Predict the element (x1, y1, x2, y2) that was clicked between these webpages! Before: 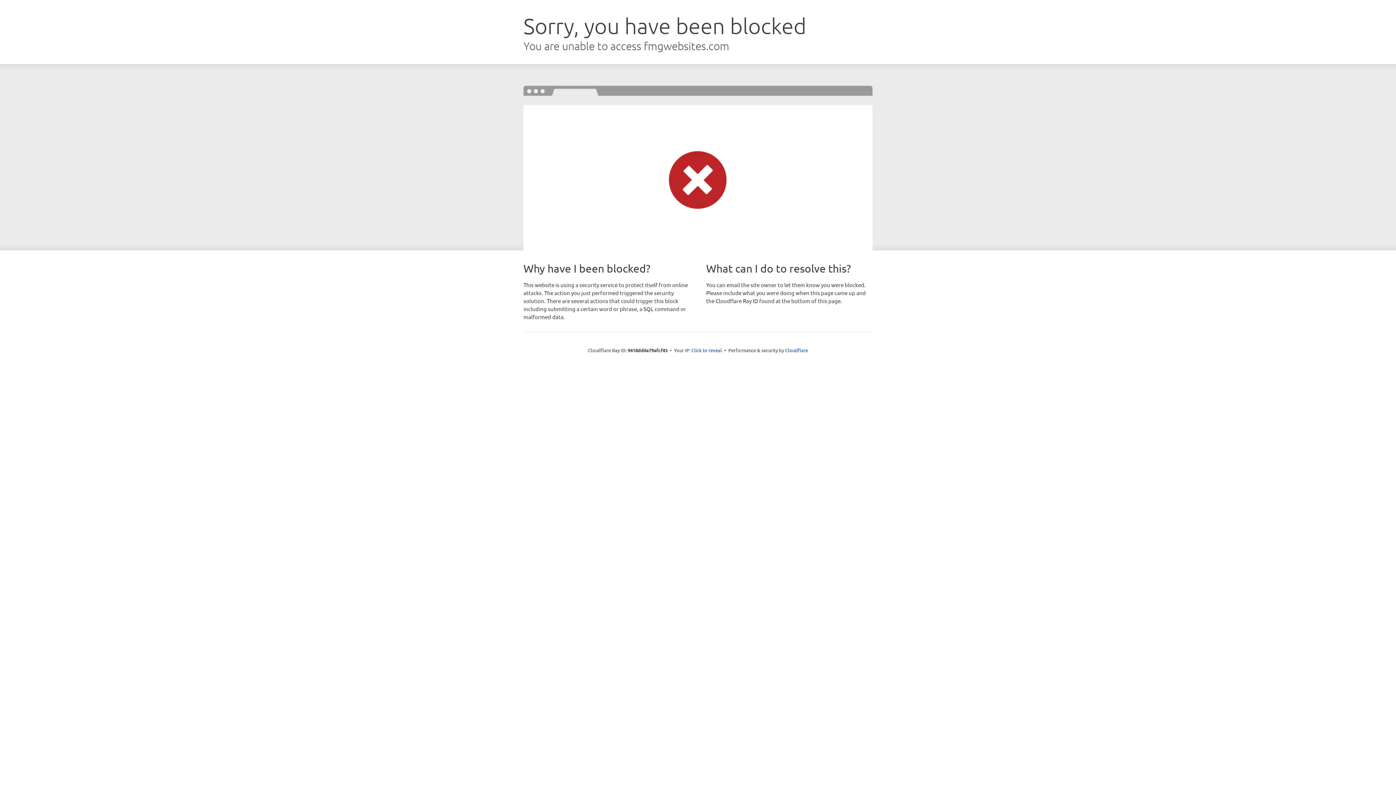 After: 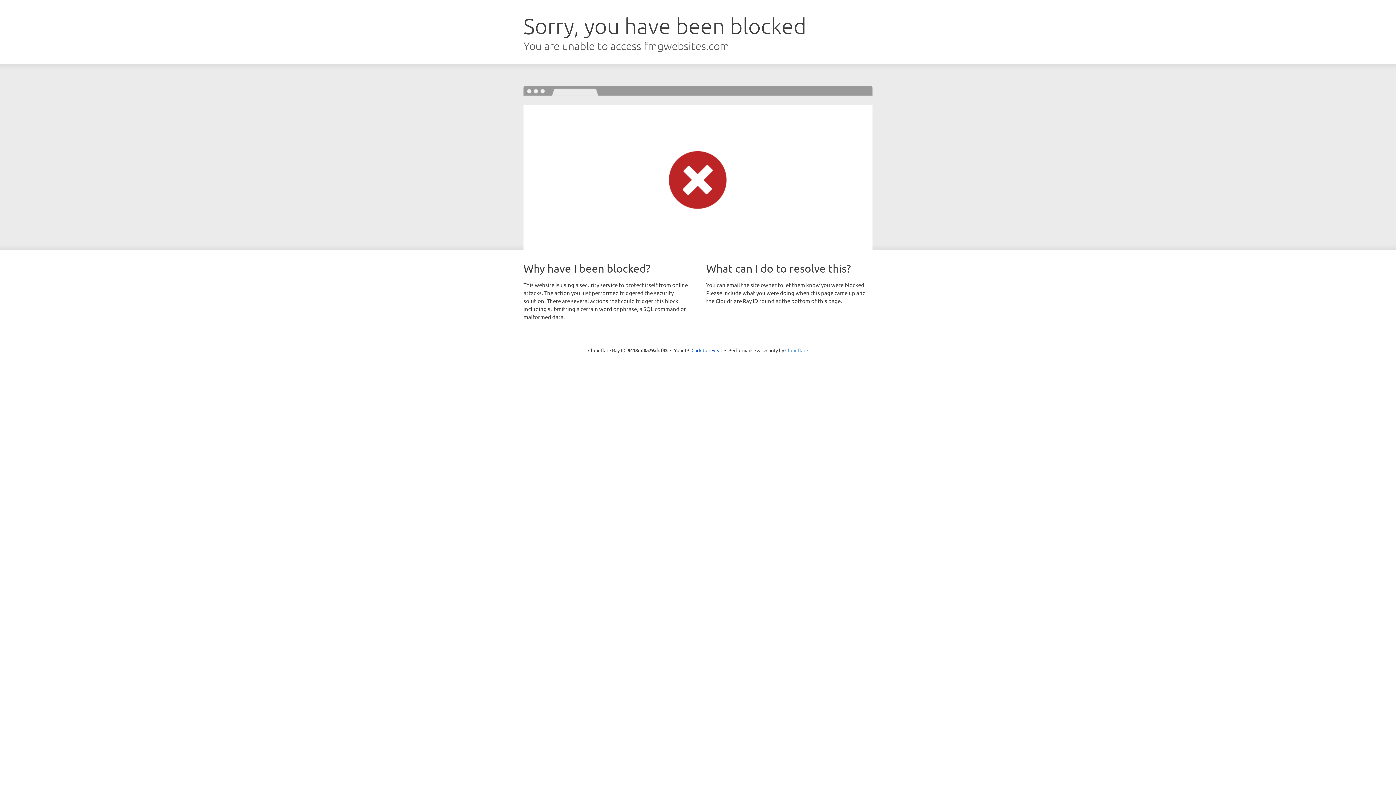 Action: bbox: (785, 347, 808, 353) label: Cloudflare